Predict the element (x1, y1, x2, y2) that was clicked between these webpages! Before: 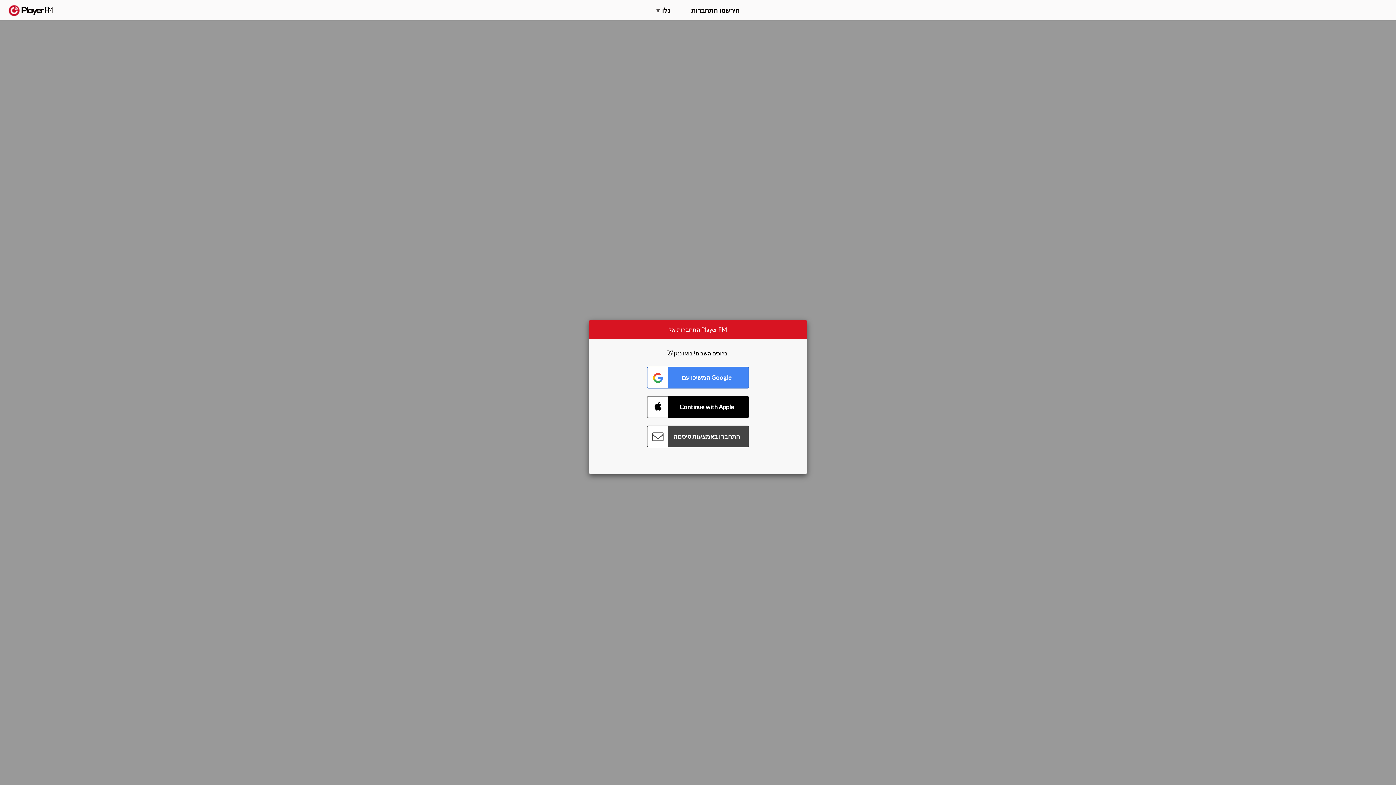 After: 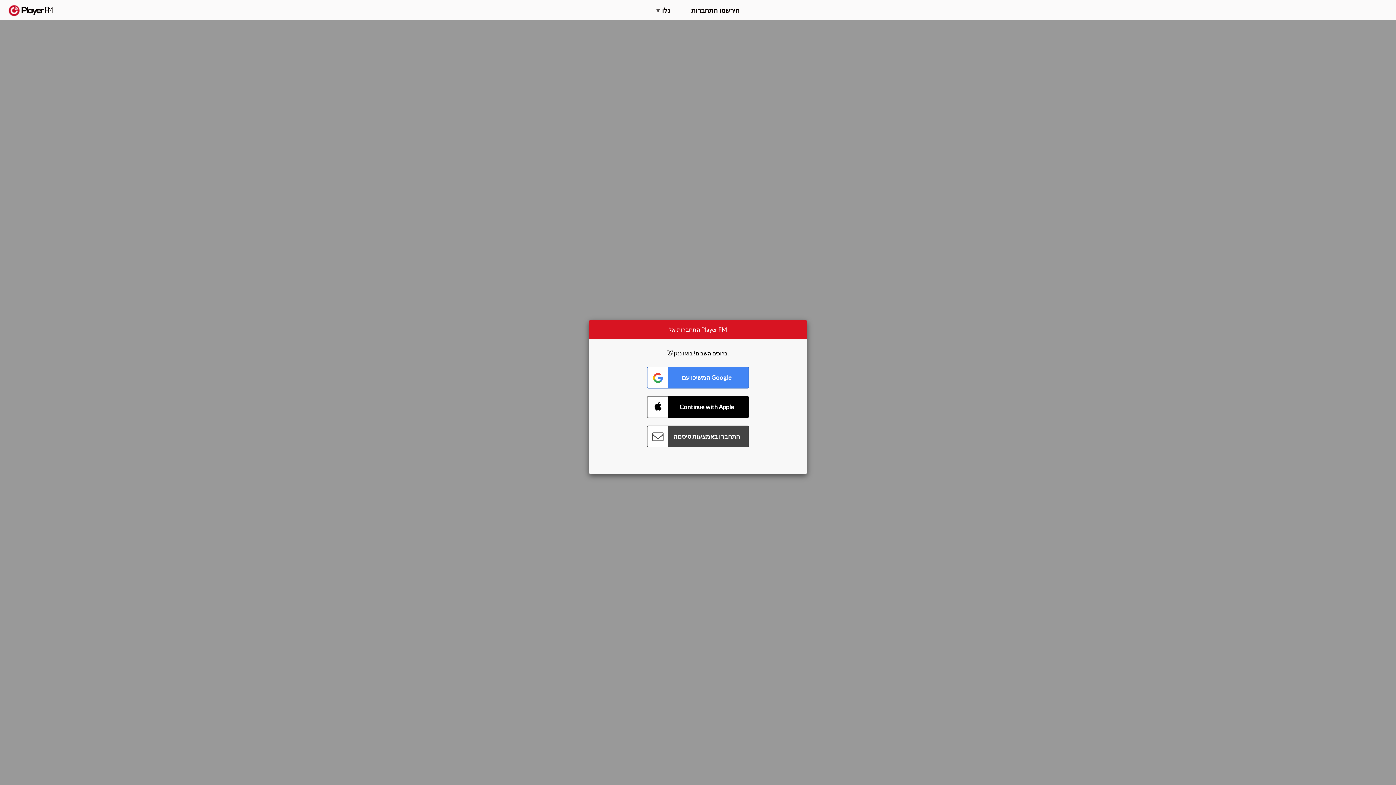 Action: bbox: (1375, 5, 1382, 13) label: Menu launcher